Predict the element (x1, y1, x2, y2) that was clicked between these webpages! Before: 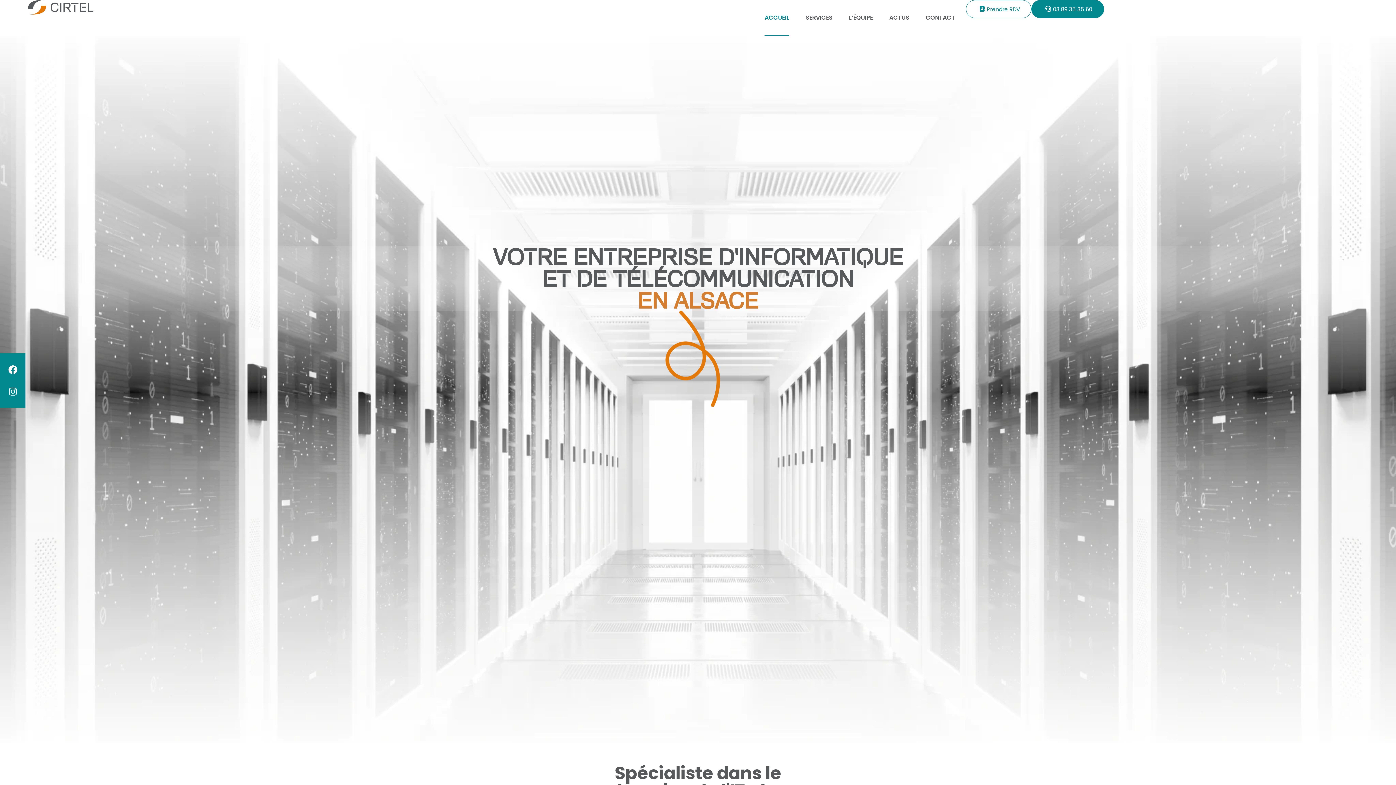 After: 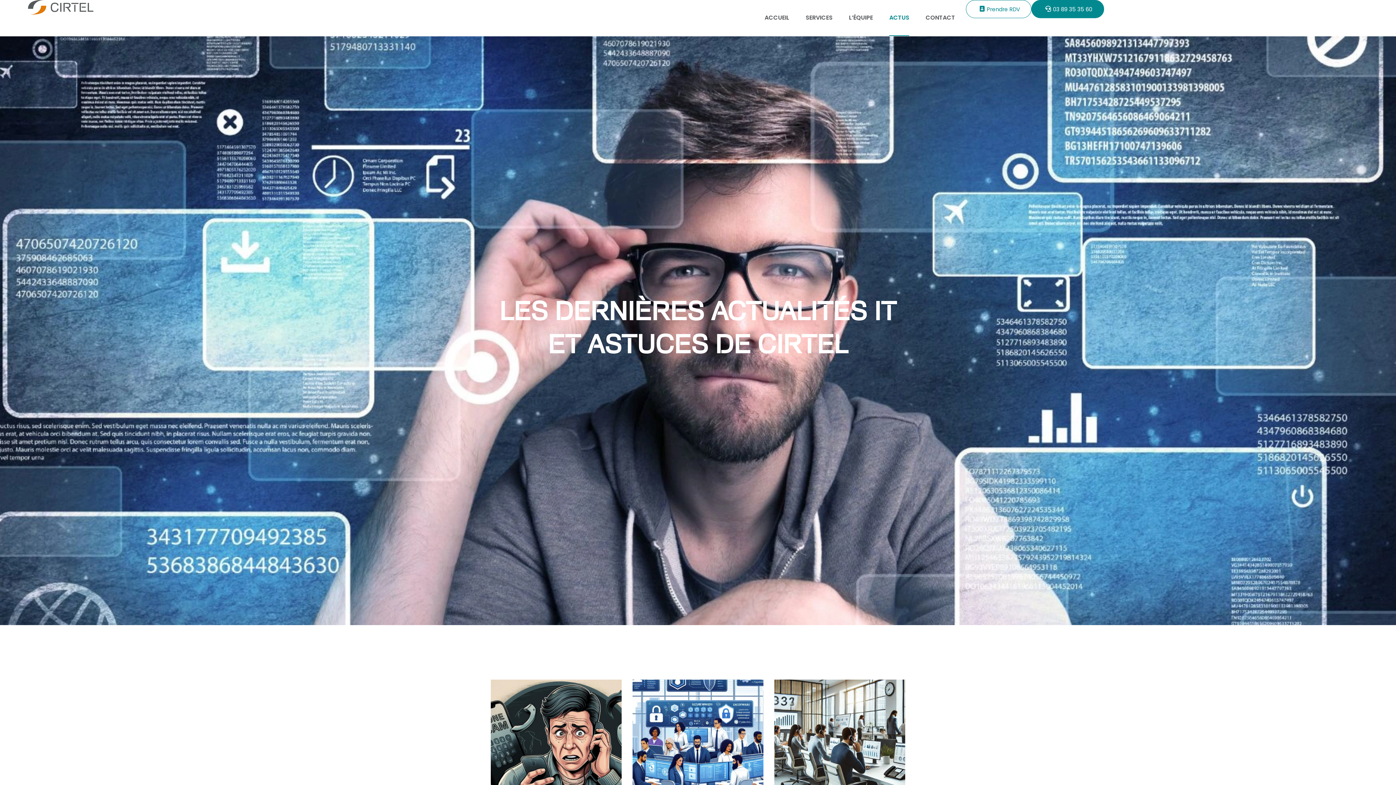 Action: label: ACTUS bbox: (889, 0, 909, 36)